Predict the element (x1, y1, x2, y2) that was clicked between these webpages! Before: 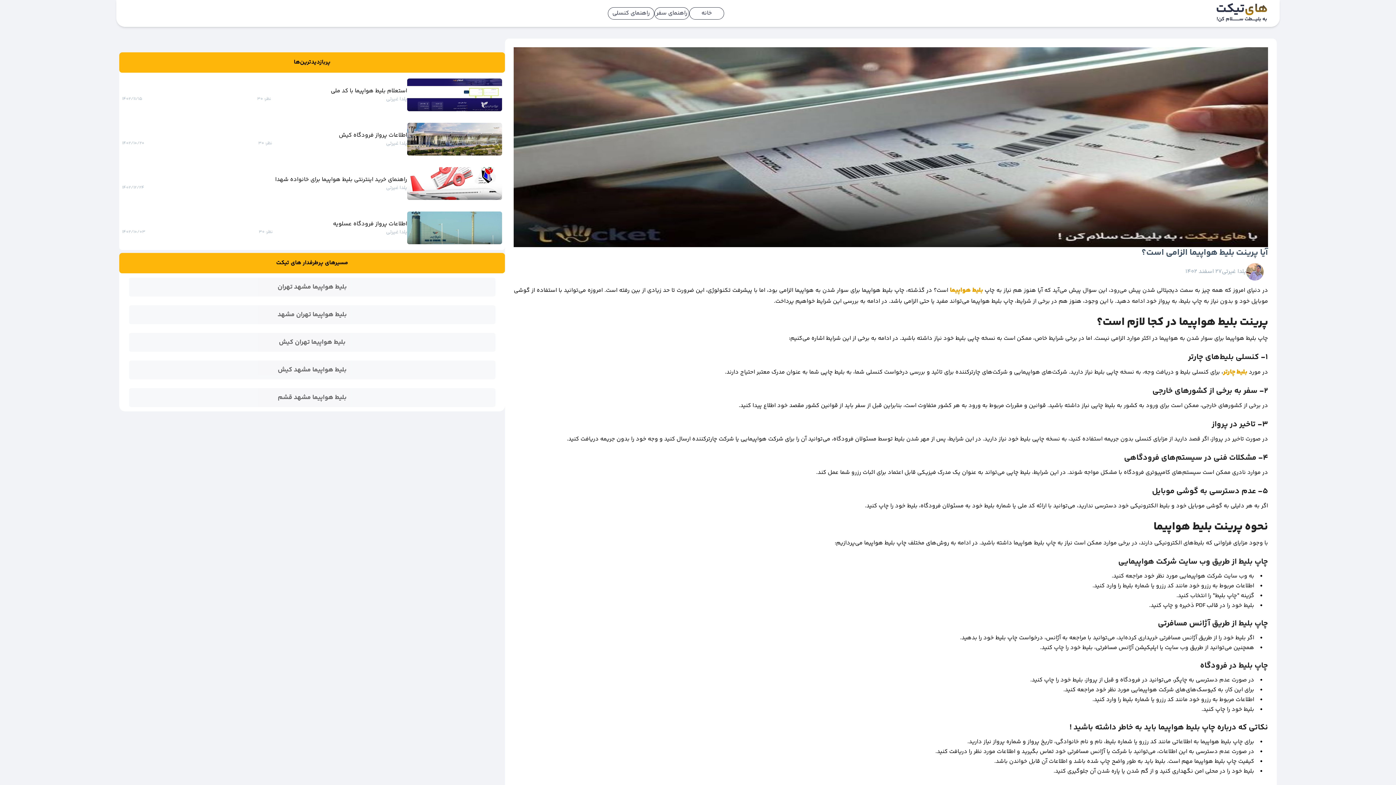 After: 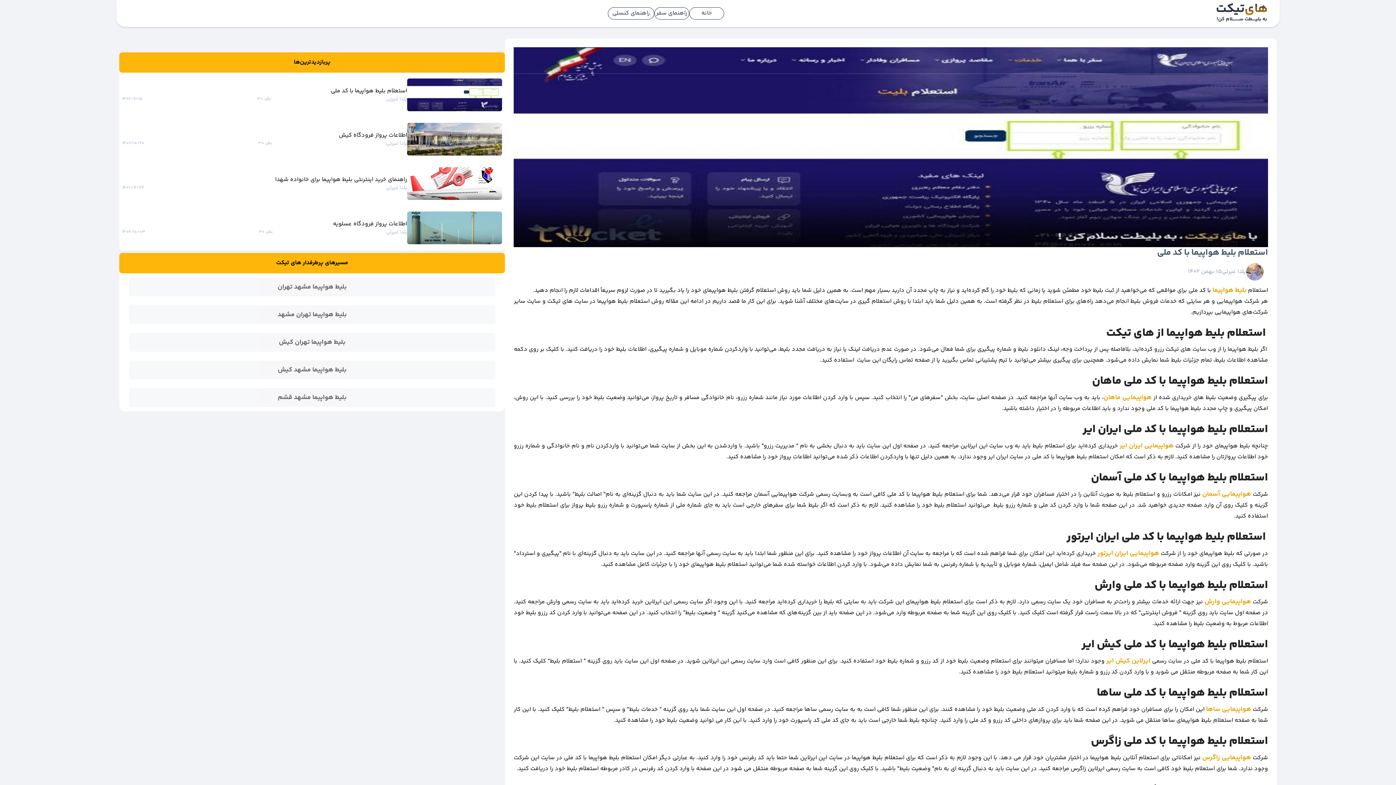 Action: bbox: (122, 86, 407, 95) label: استعلام بلیط هواپیما با کد ملی